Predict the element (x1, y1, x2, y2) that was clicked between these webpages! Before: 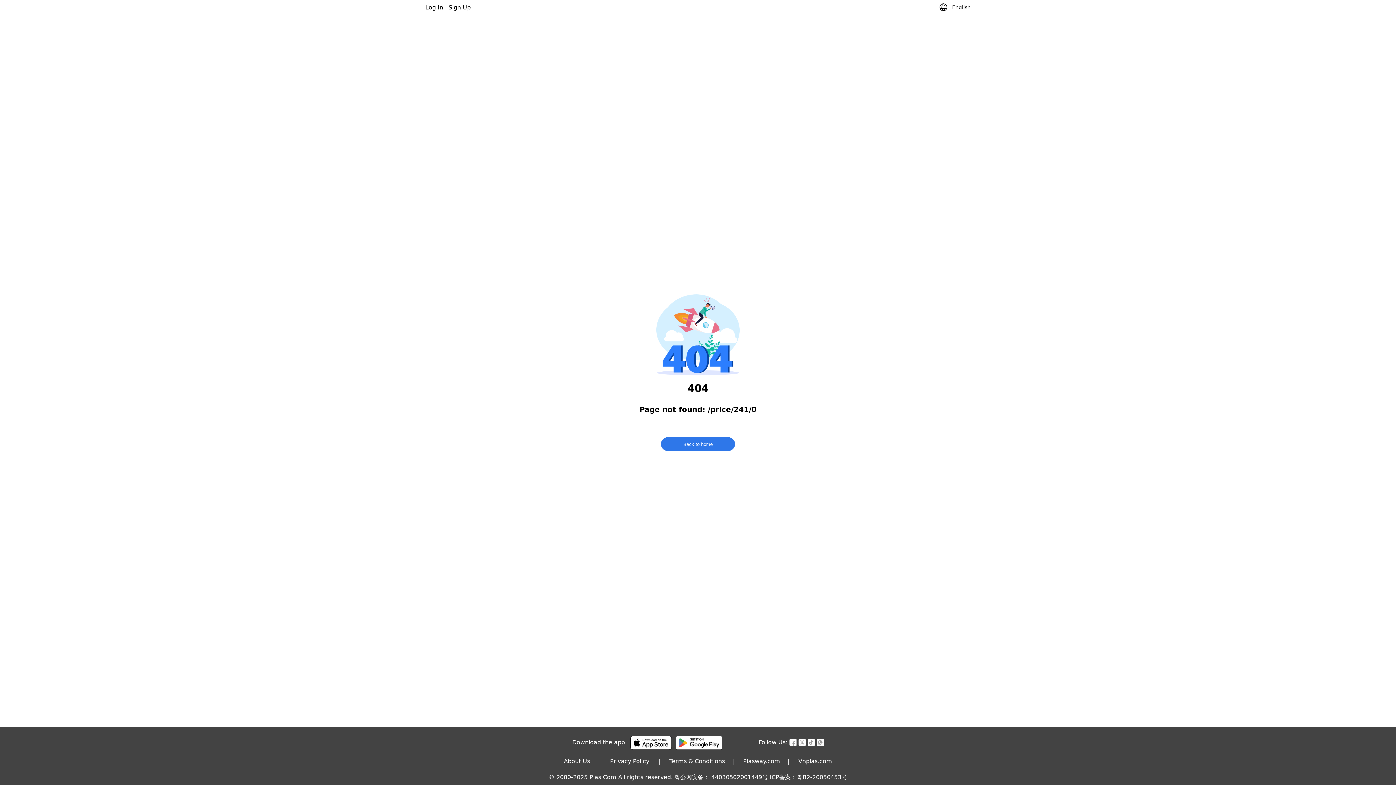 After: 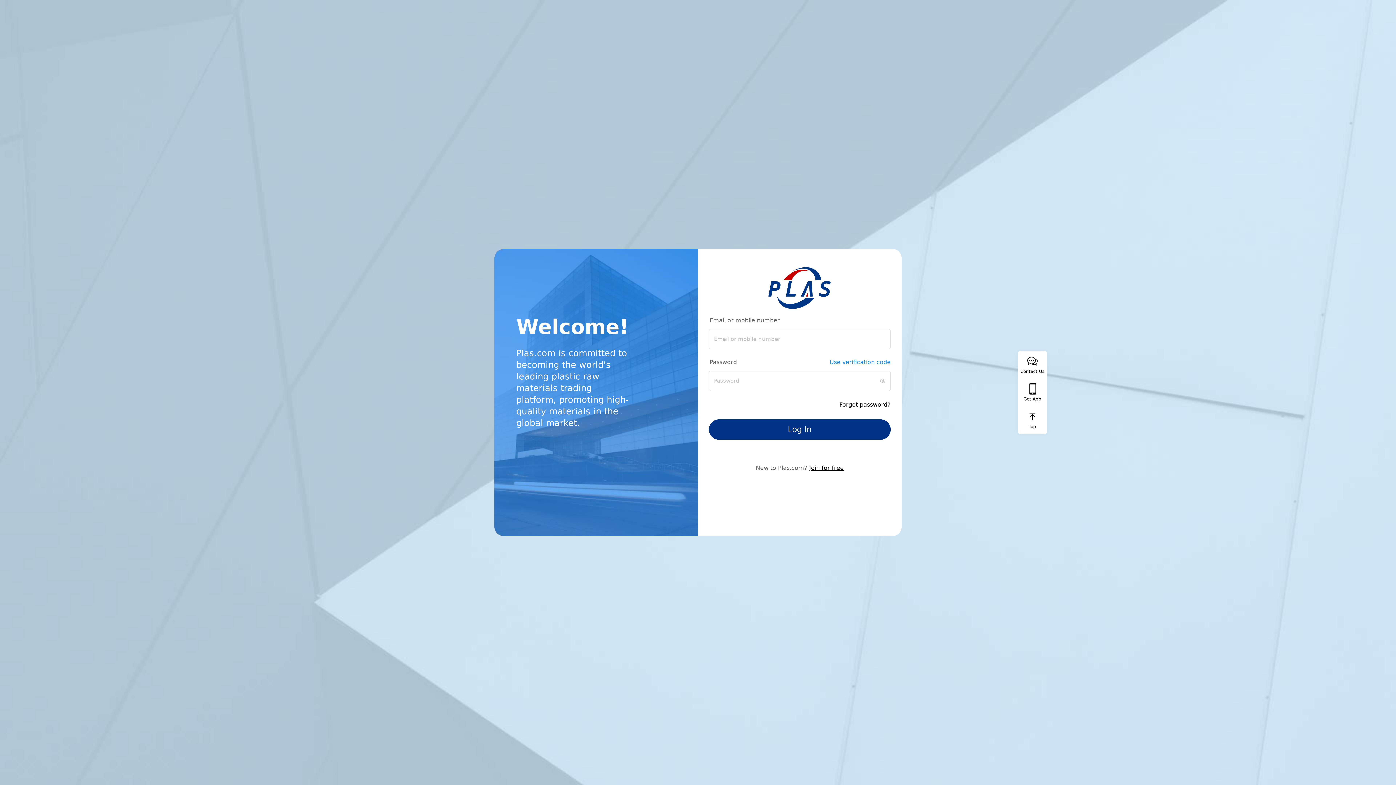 Action: bbox: (425, 3, 443, 10) label: Log In